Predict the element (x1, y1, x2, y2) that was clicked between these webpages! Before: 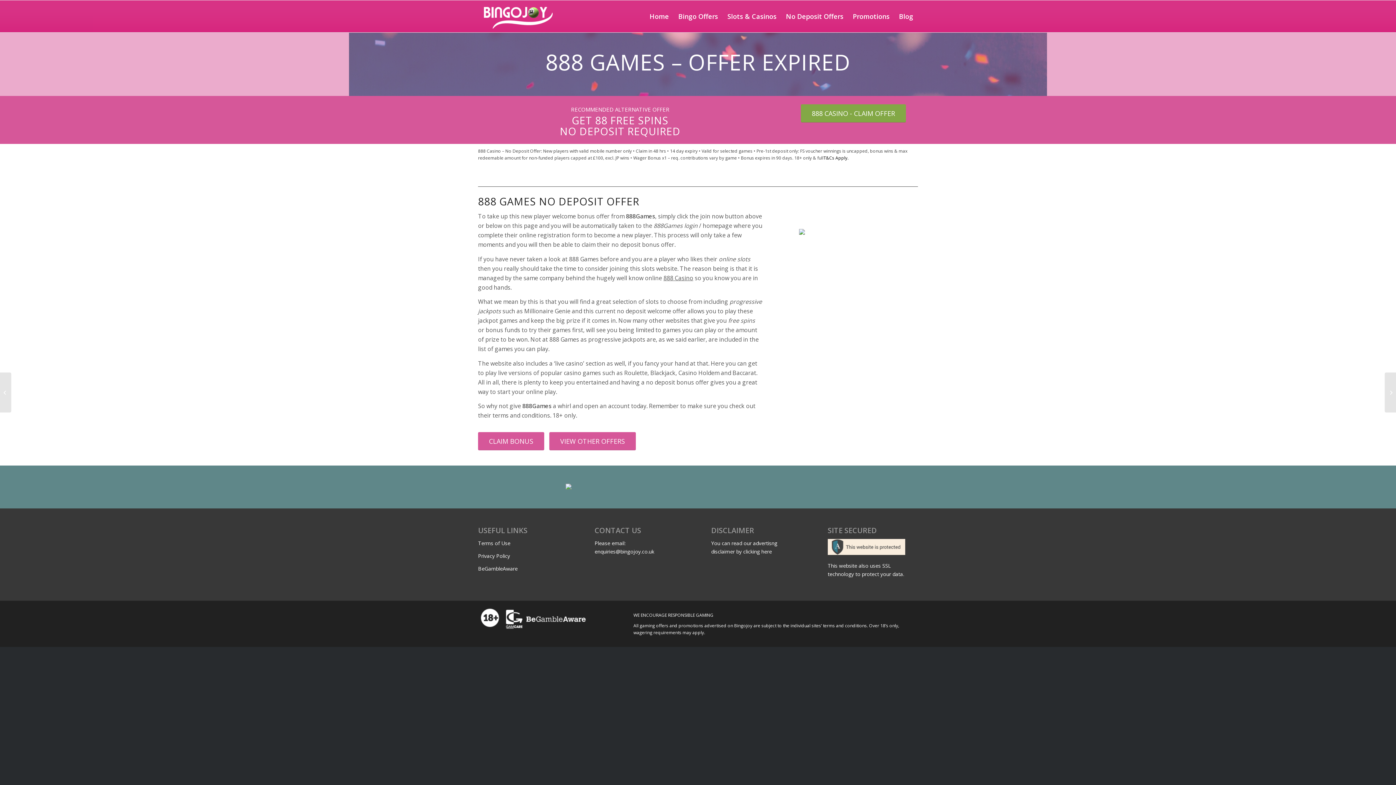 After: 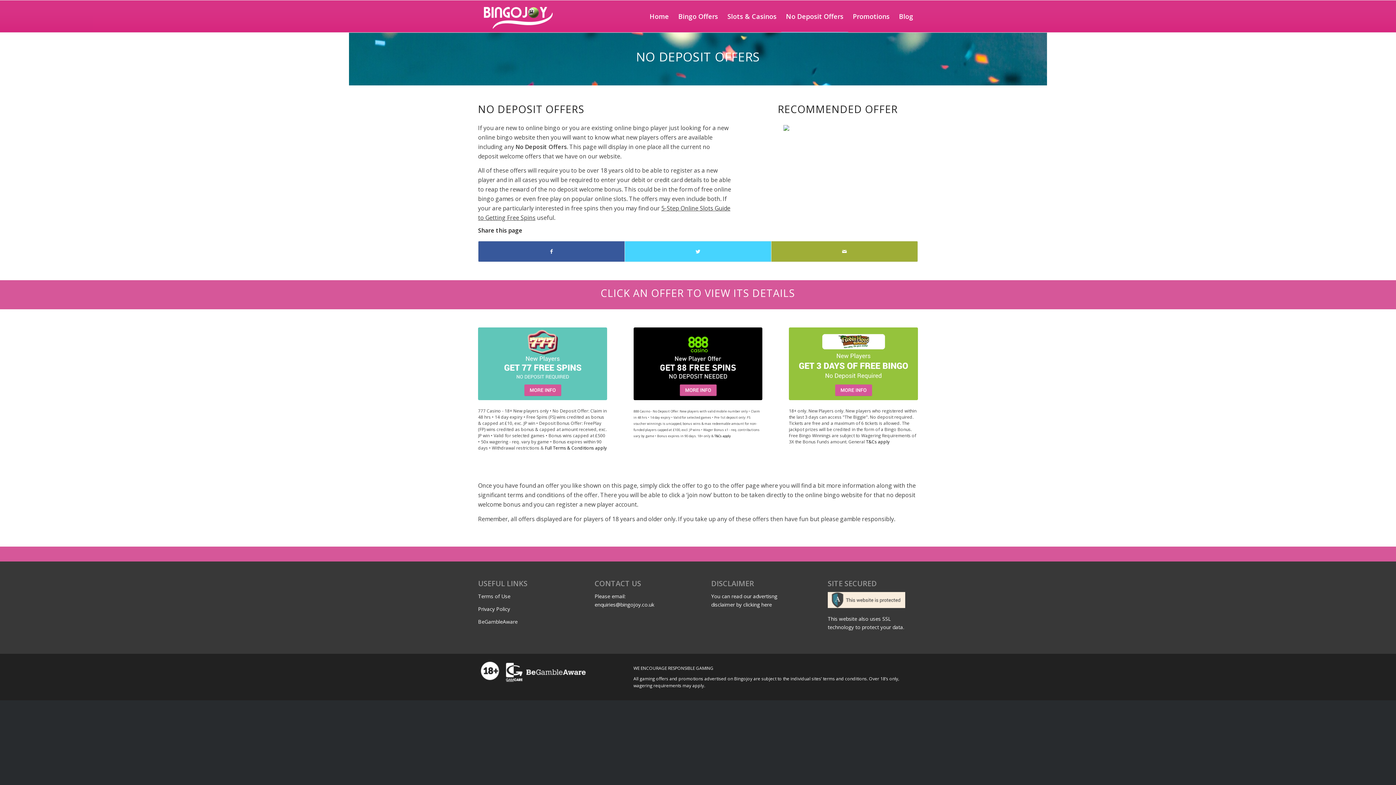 Action: label: No Deposit Offers bbox: (781, 0, 848, 32)